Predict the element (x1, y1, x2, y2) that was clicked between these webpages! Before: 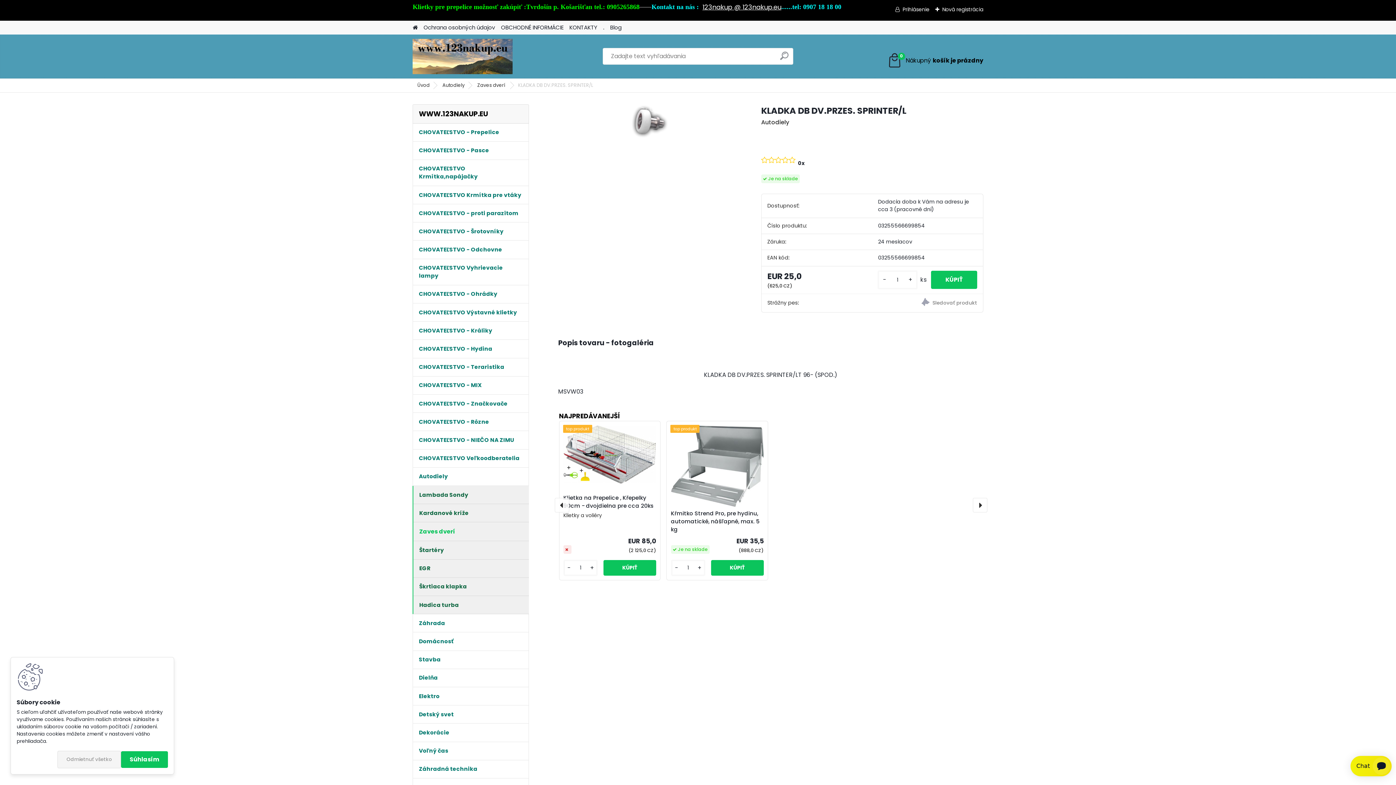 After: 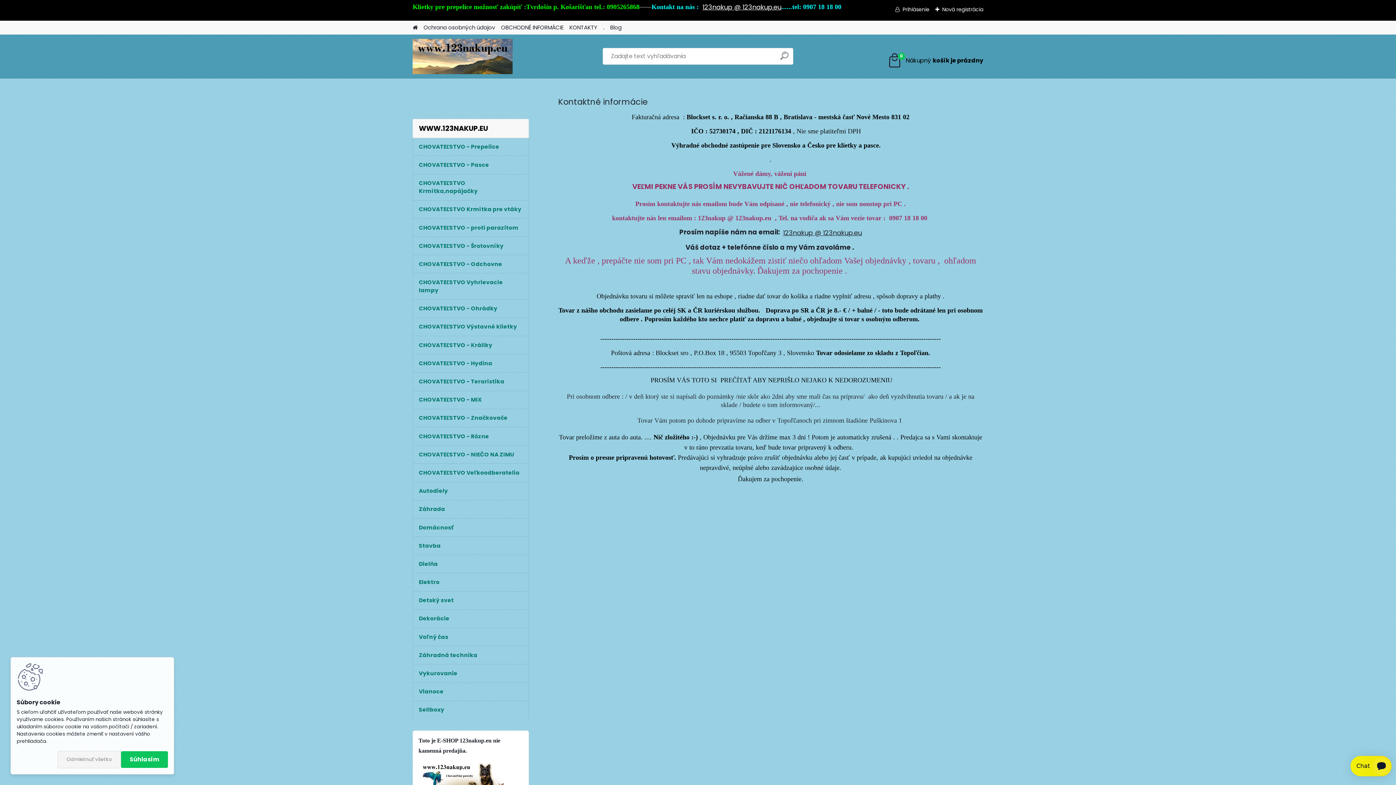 Action: label: KONTAKTY bbox: (569, 20, 597, 34)